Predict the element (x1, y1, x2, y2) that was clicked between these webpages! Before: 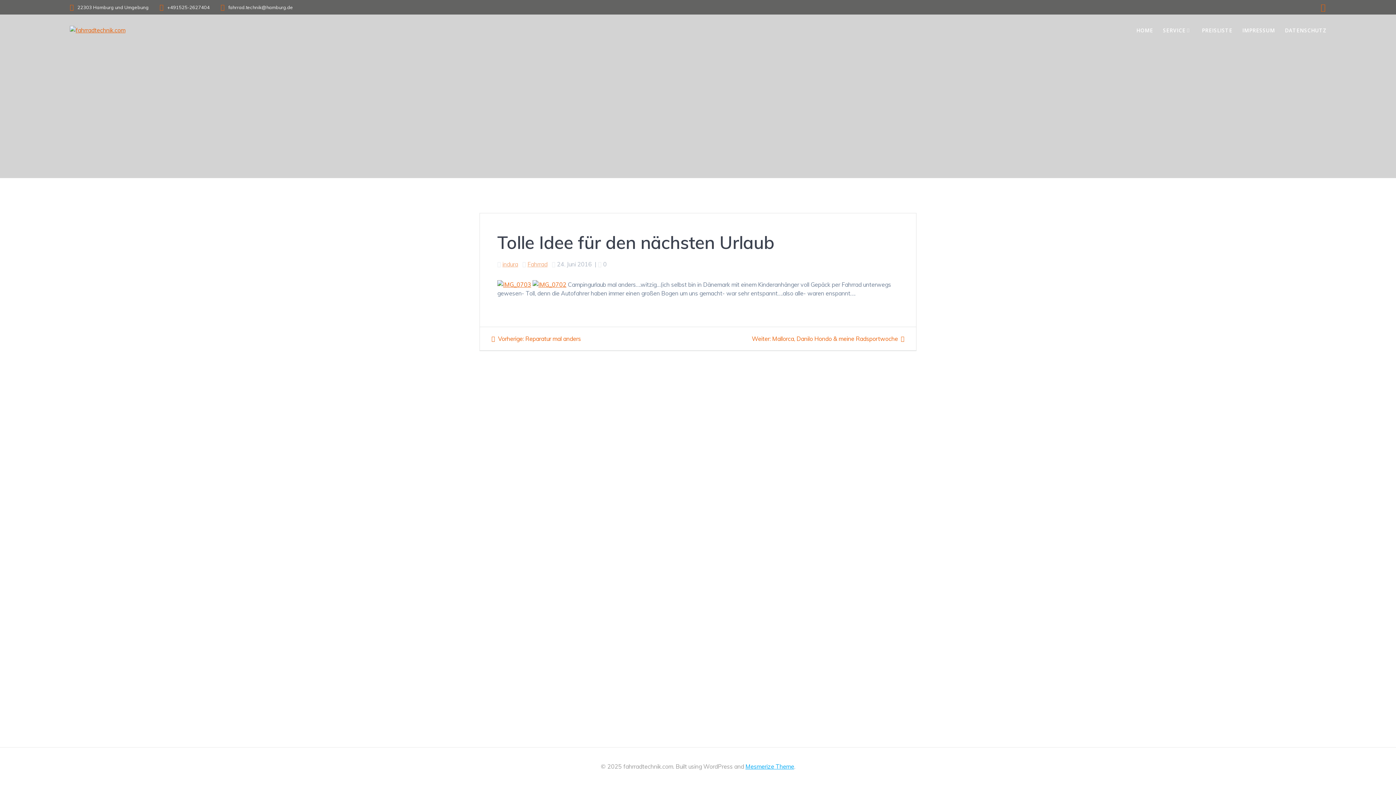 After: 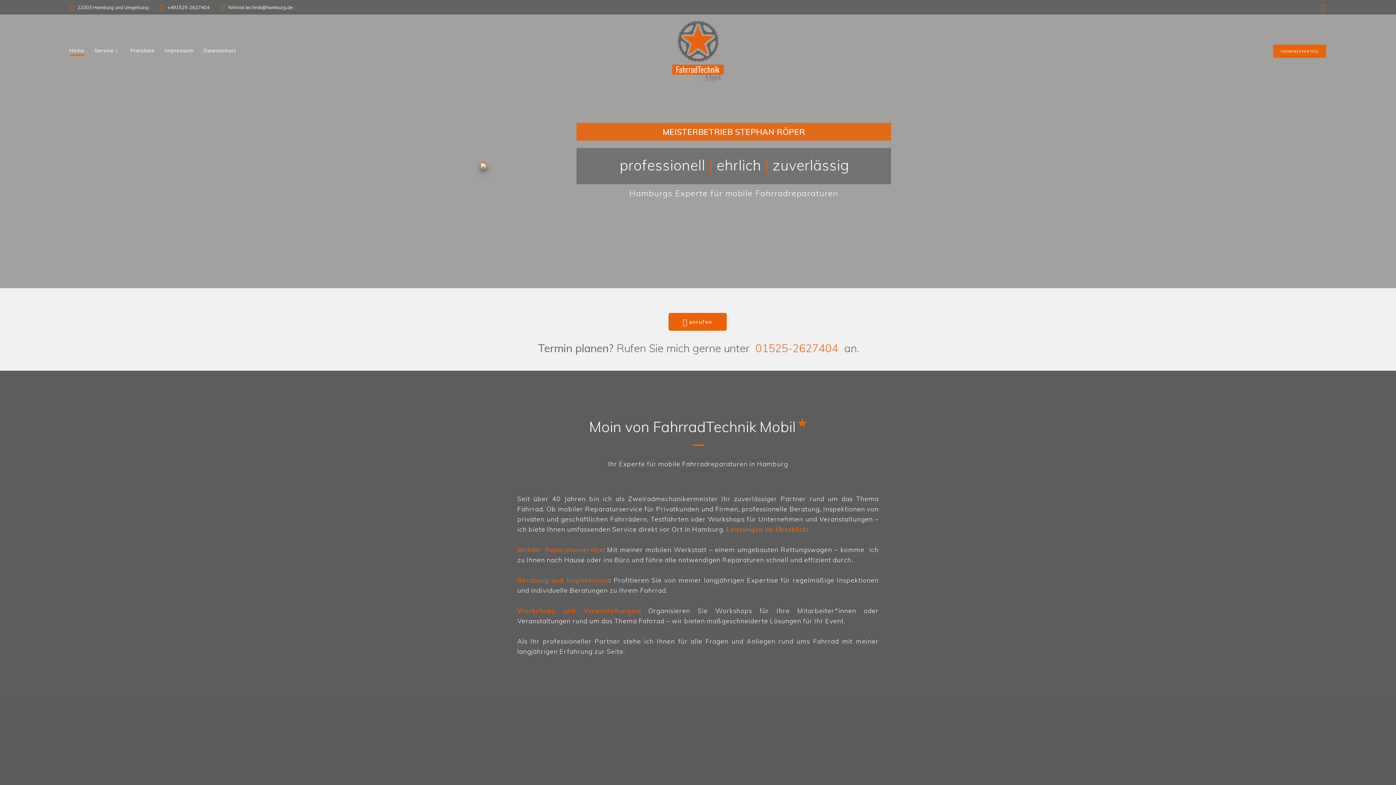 Action: bbox: (1136, 26, 1153, 34) label: HOME